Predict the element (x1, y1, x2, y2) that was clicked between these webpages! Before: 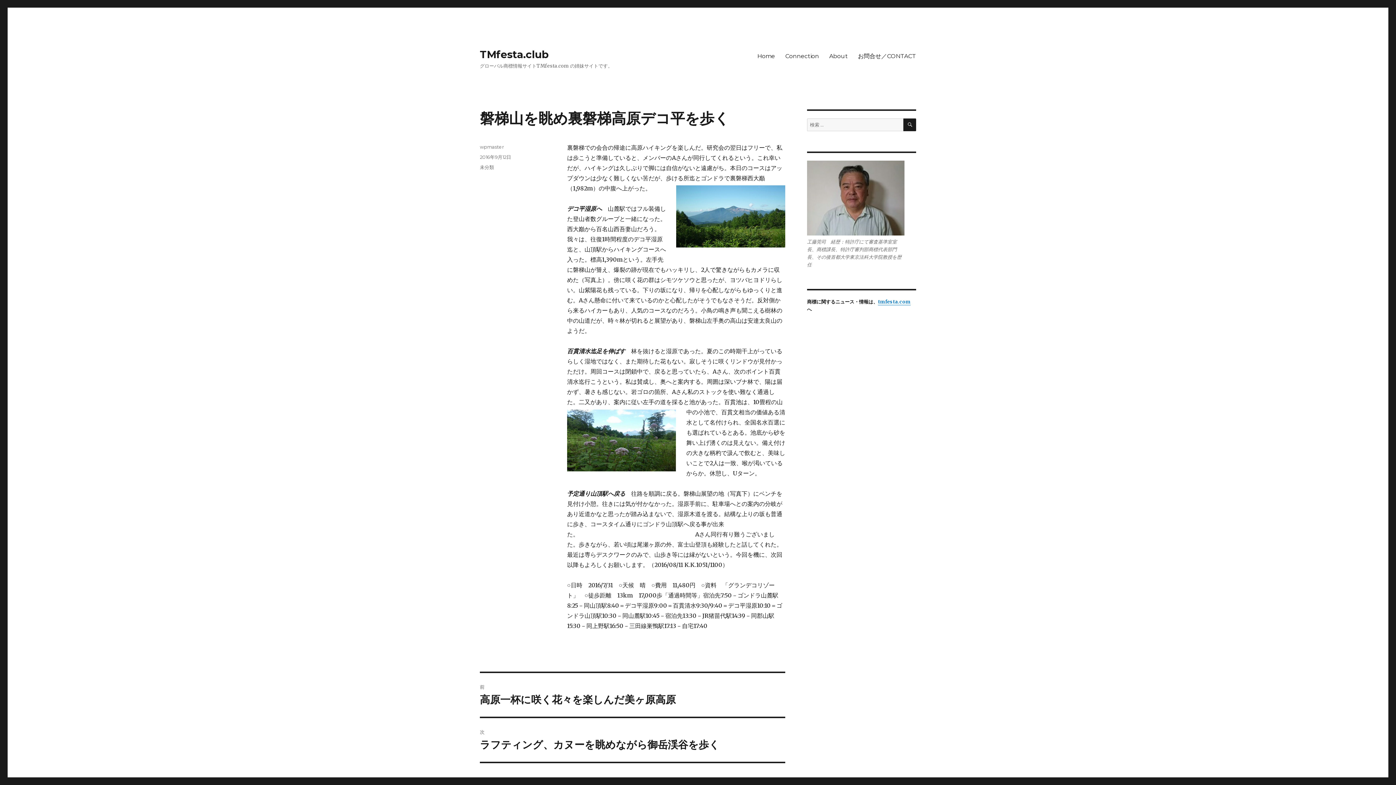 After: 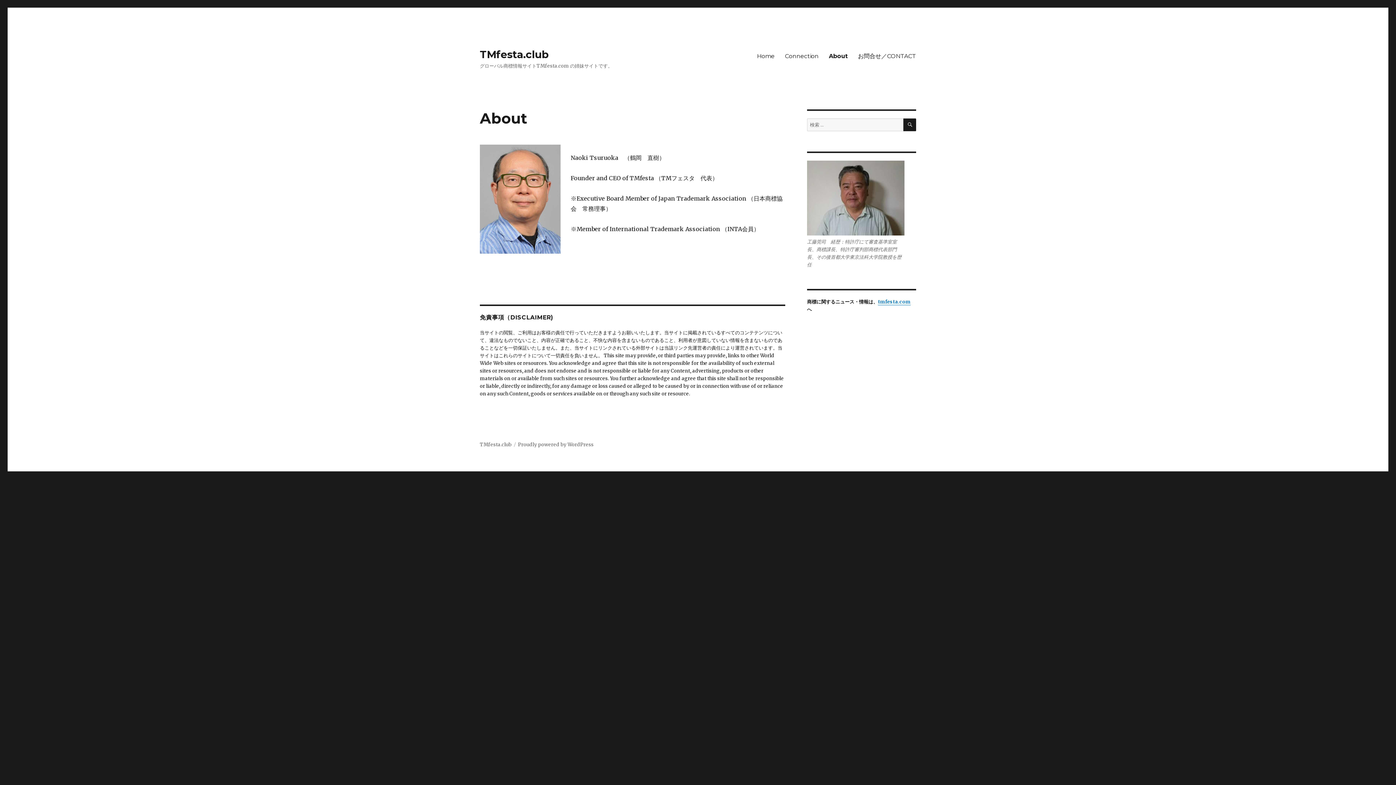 Action: label: About bbox: (824, 48, 853, 63)